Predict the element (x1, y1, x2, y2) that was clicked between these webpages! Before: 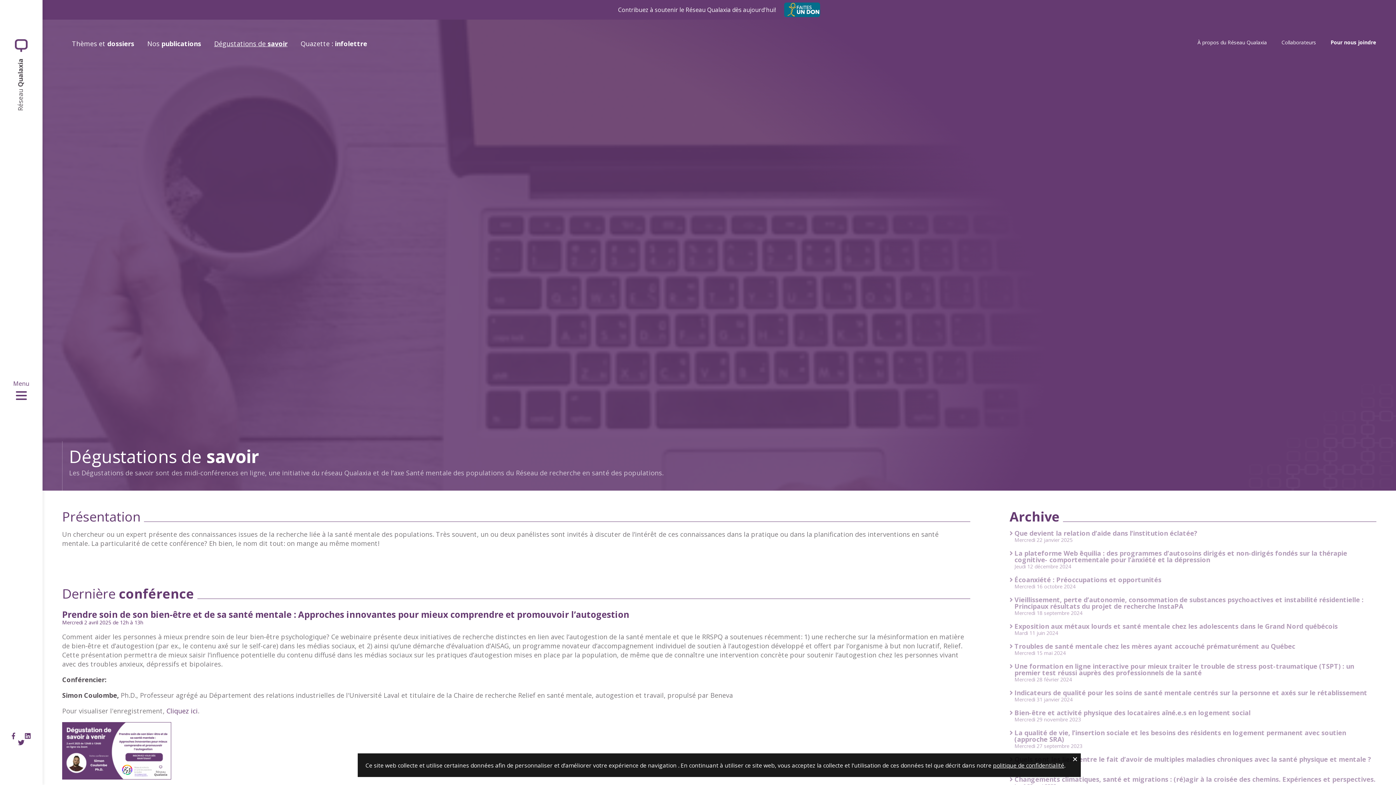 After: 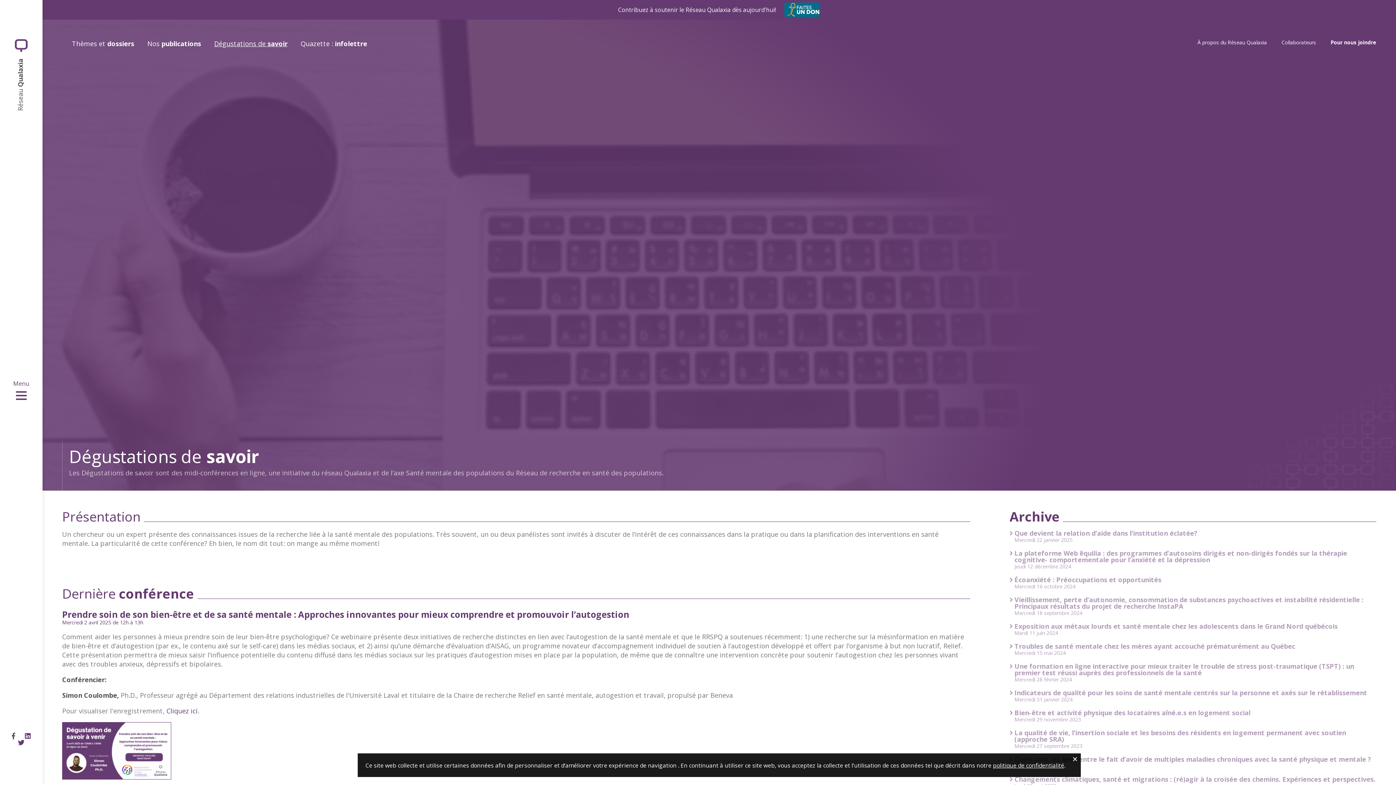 Action: bbox: (207, 39, 294, 48) label: Dégustations de savoir